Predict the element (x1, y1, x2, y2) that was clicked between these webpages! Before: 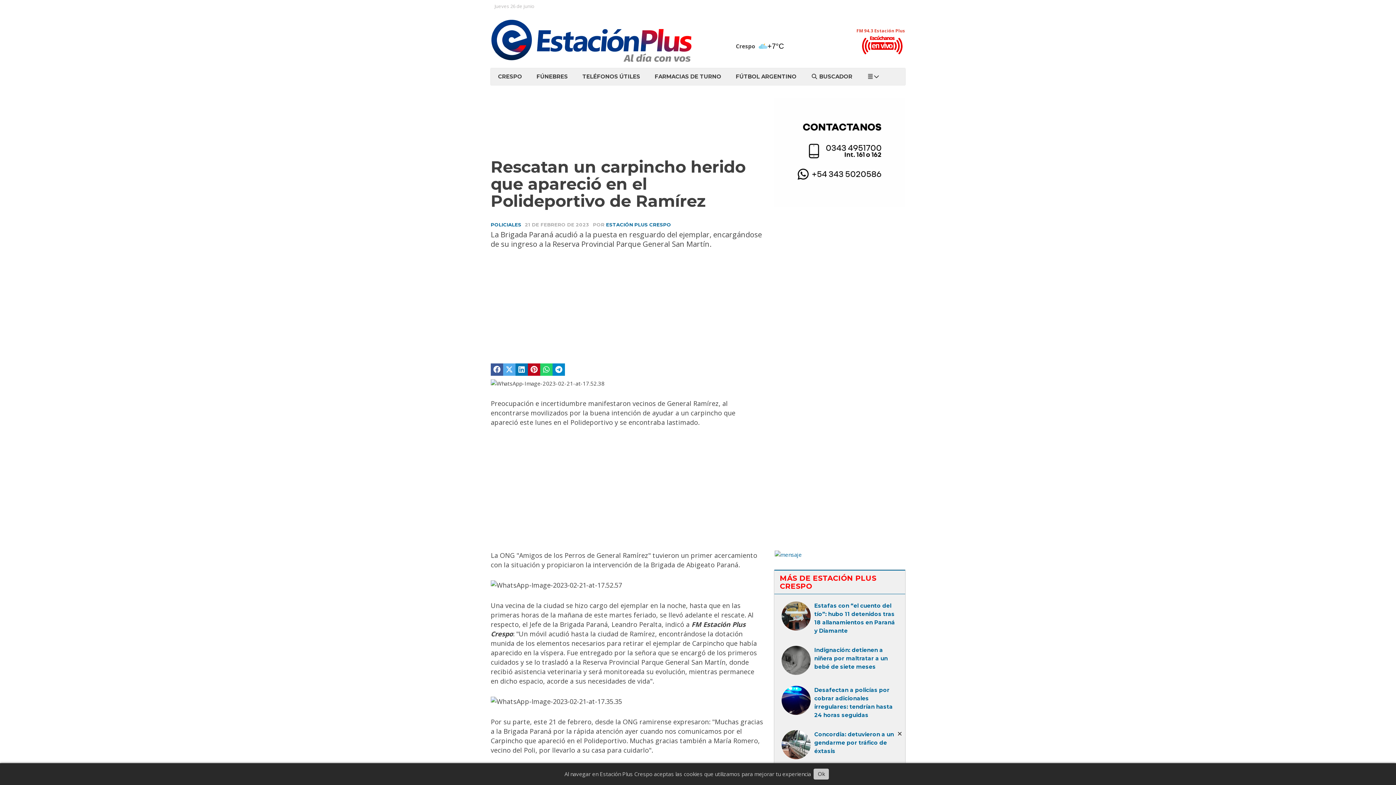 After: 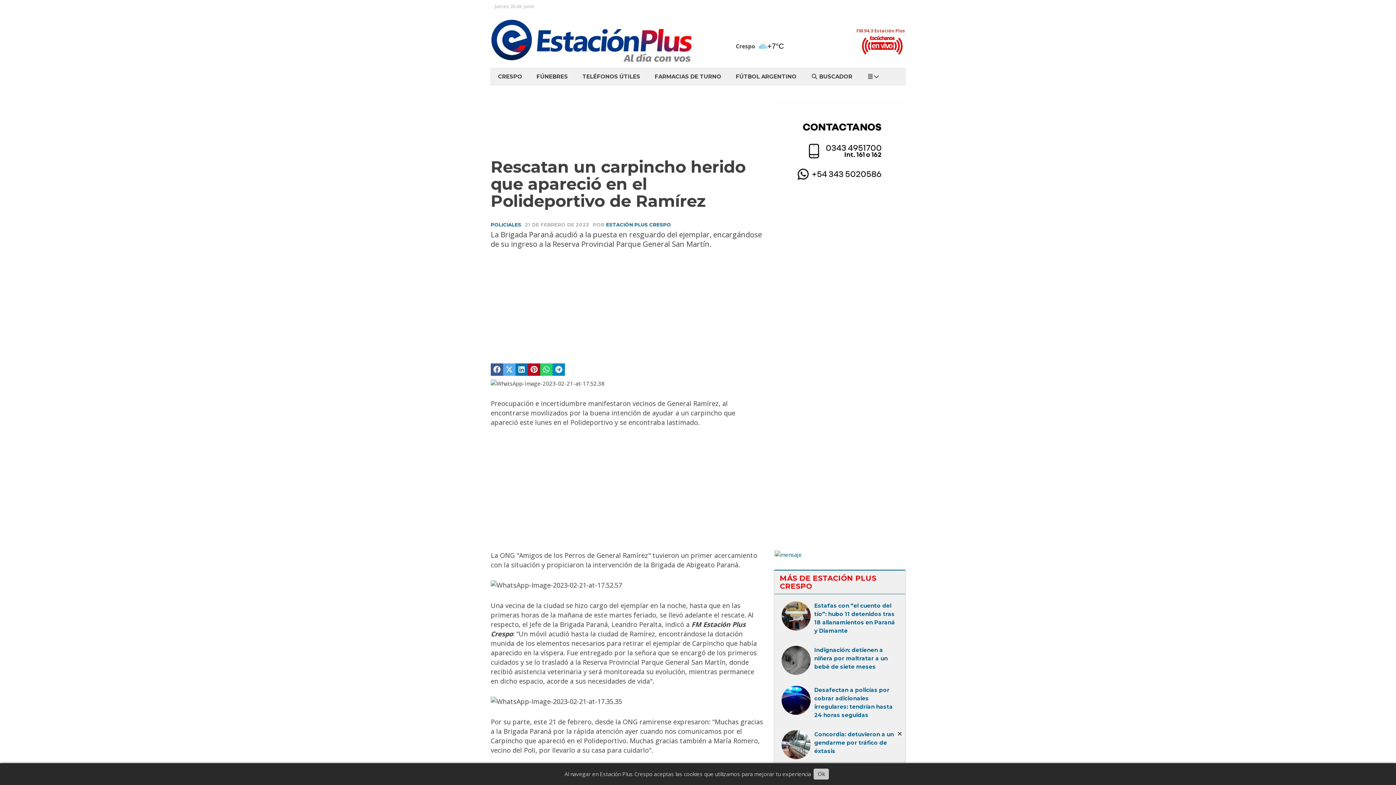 Action: bbox: (515, 363, 528, 376)